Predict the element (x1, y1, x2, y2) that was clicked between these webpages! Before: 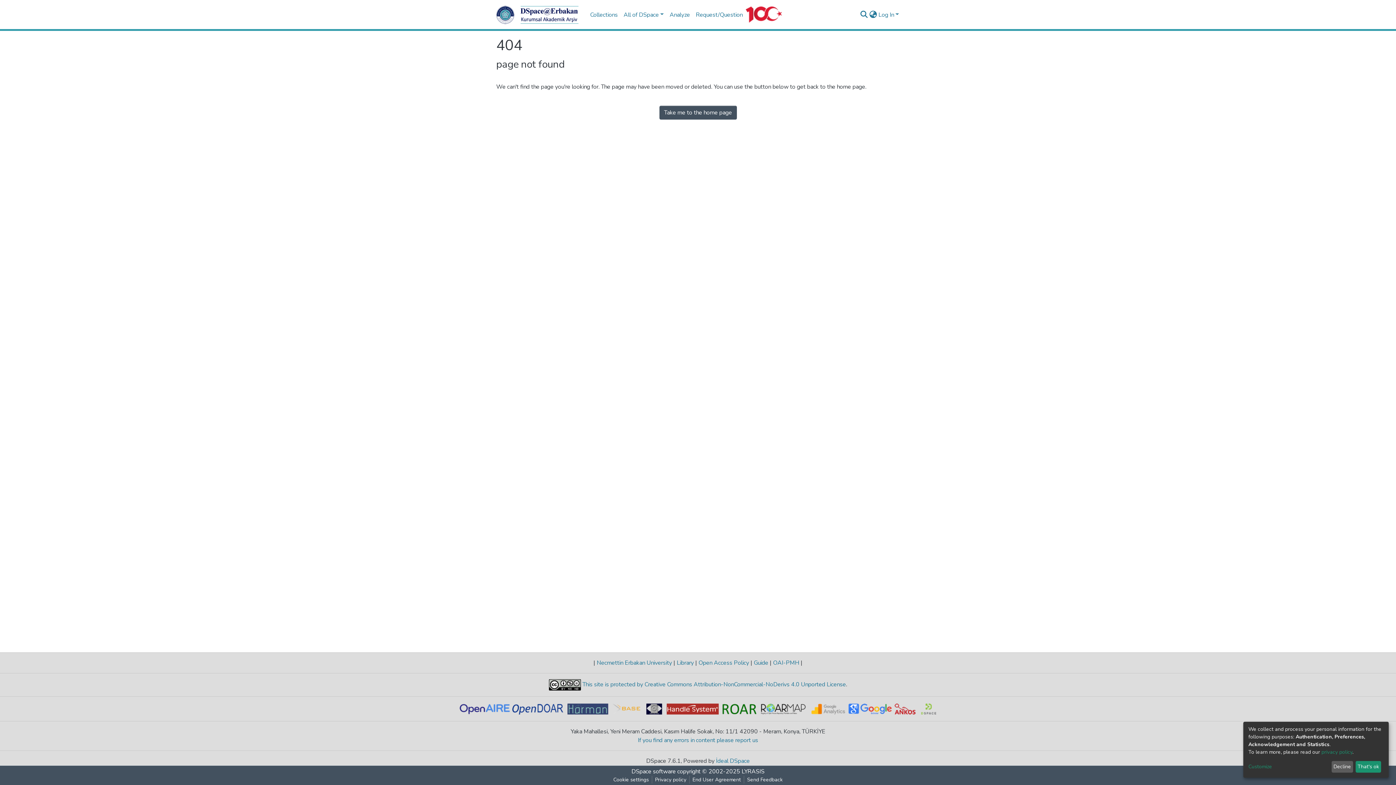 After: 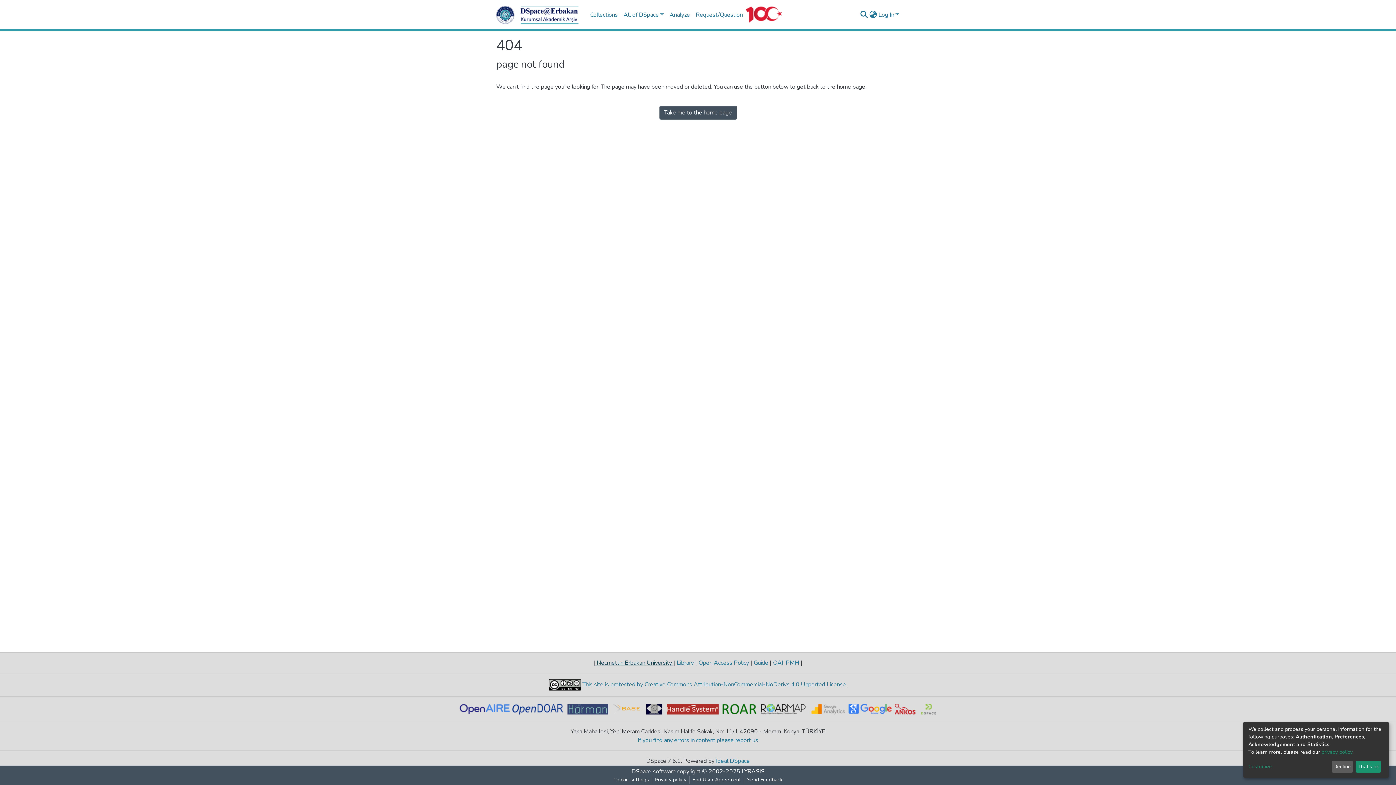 Action: bbox: (595, 661, 673, 669) label:  Necmettin Erbakan University 